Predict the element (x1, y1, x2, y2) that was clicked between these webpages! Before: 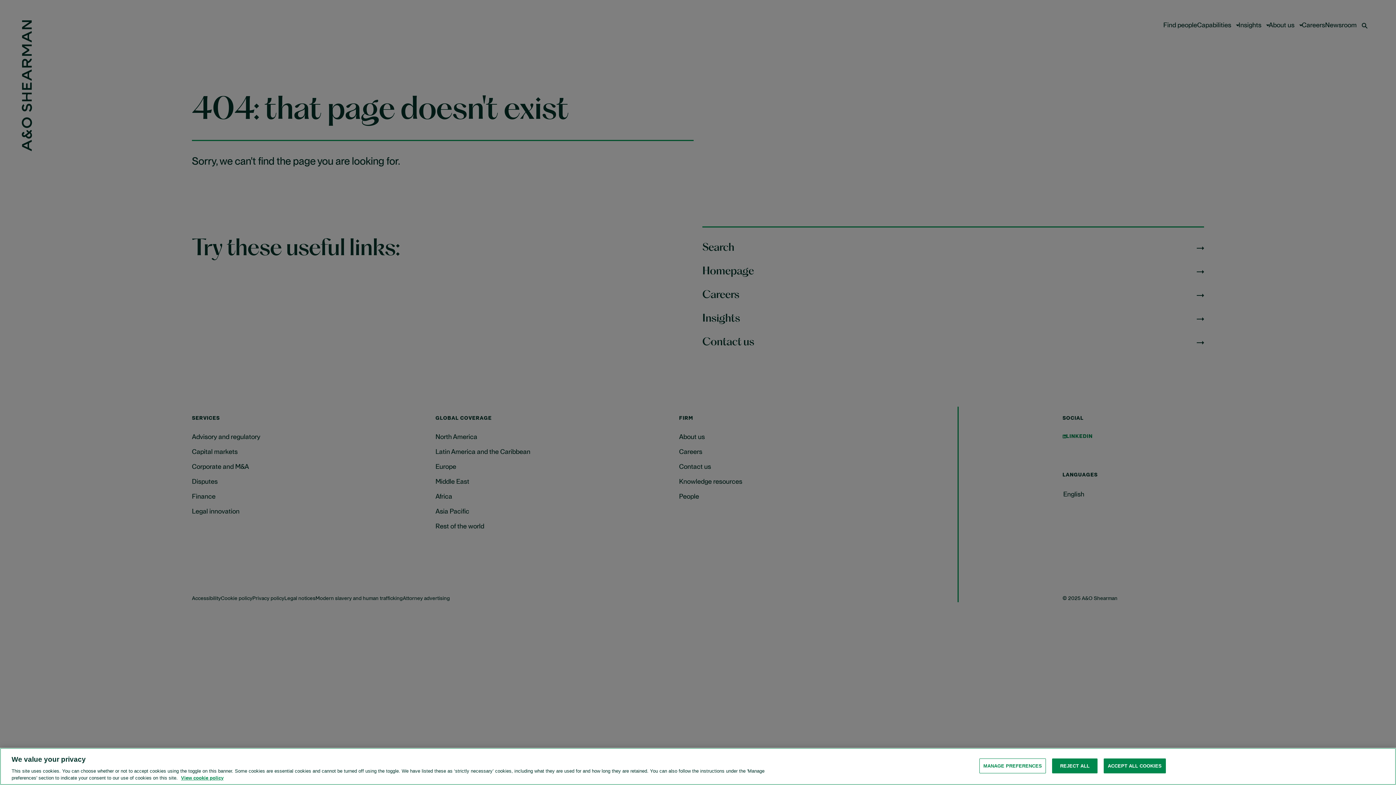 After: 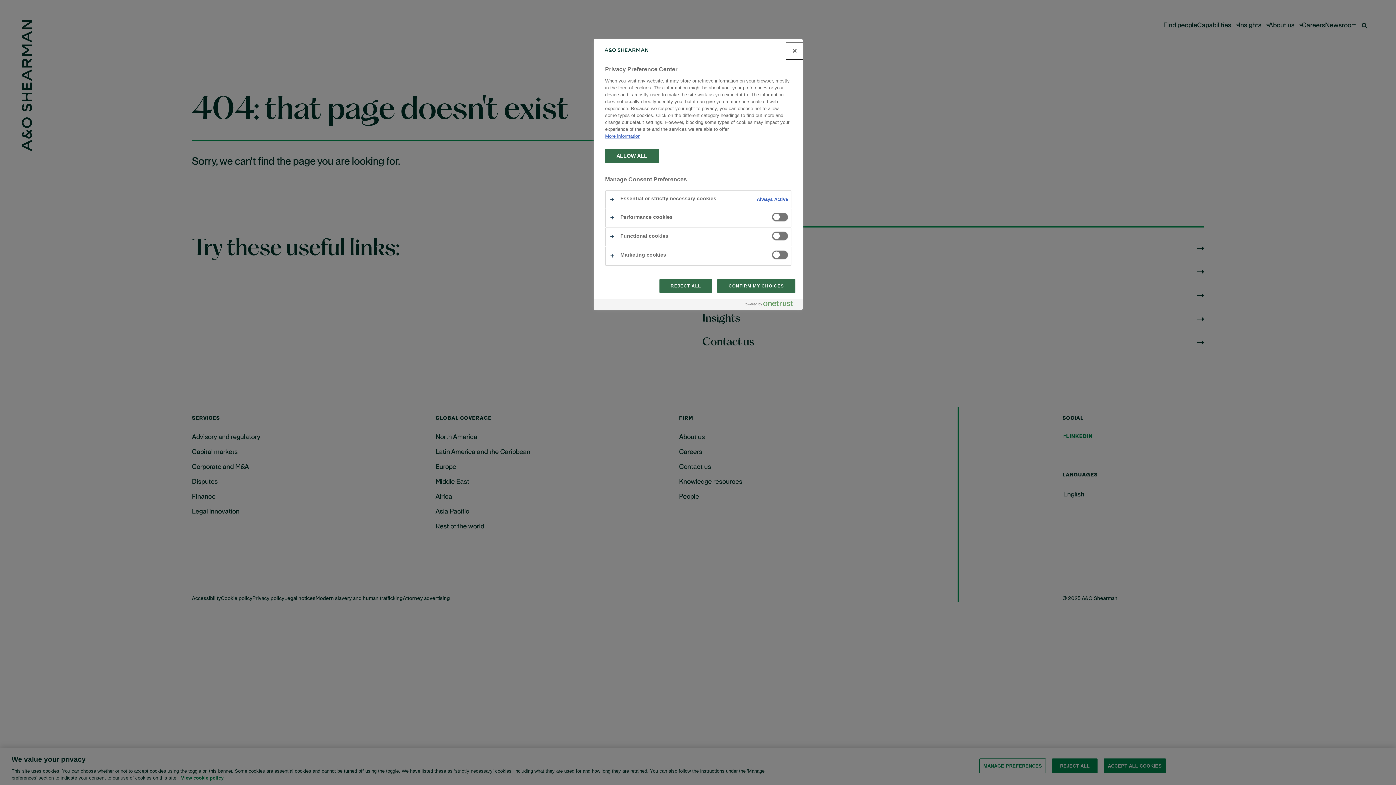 Action: label: MANAGE PREFERENCES bbox: (979, 758, 1046, 773)